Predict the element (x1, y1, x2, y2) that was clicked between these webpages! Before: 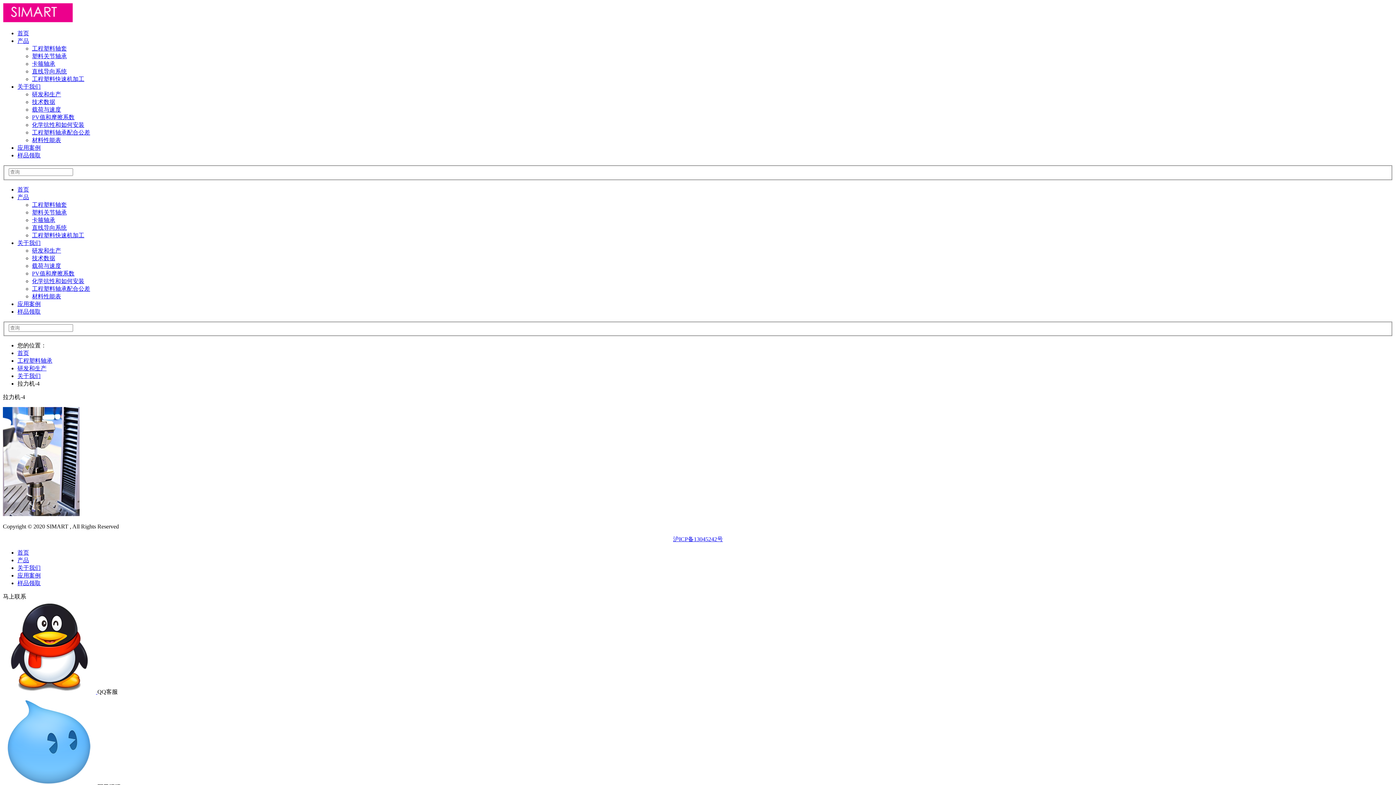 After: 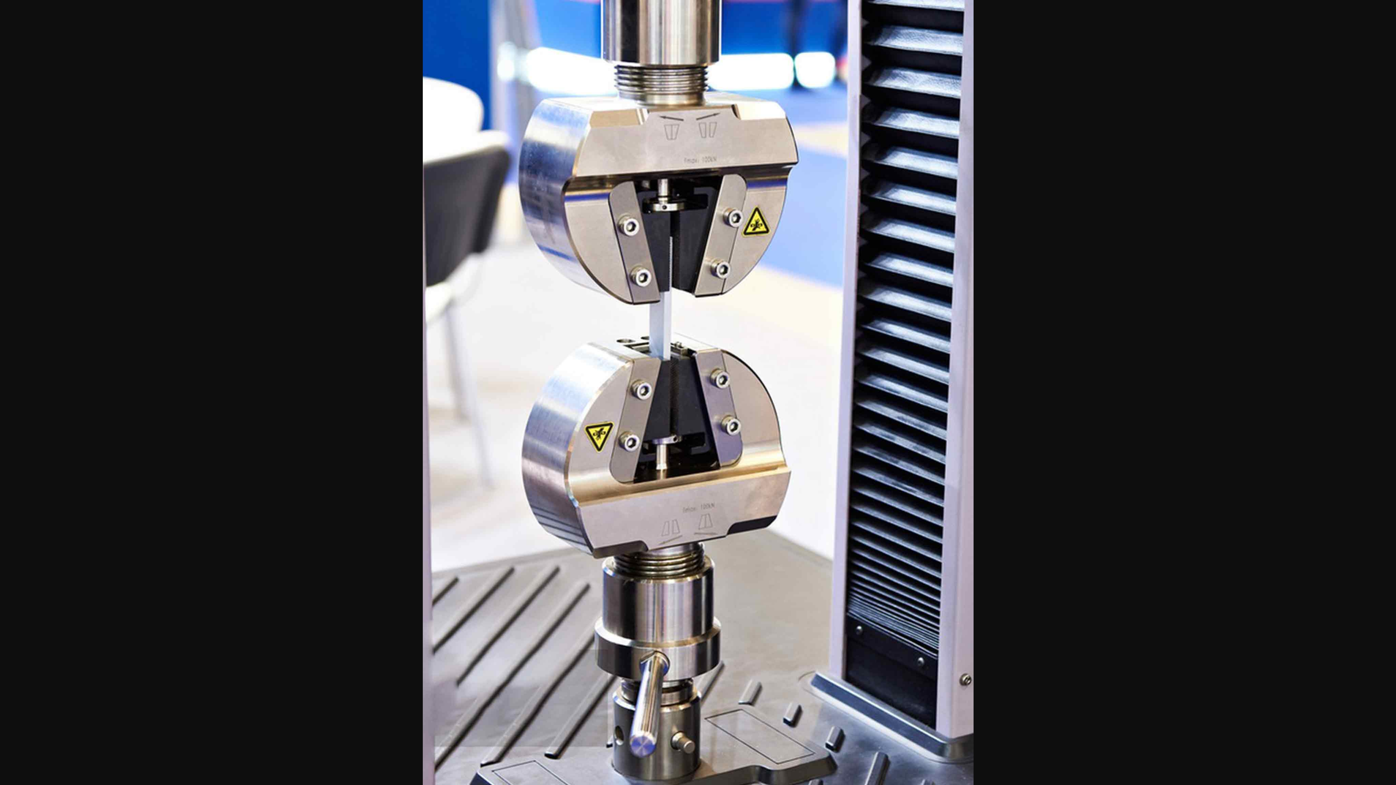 Action: bbox: (2, 511, 79, 517)